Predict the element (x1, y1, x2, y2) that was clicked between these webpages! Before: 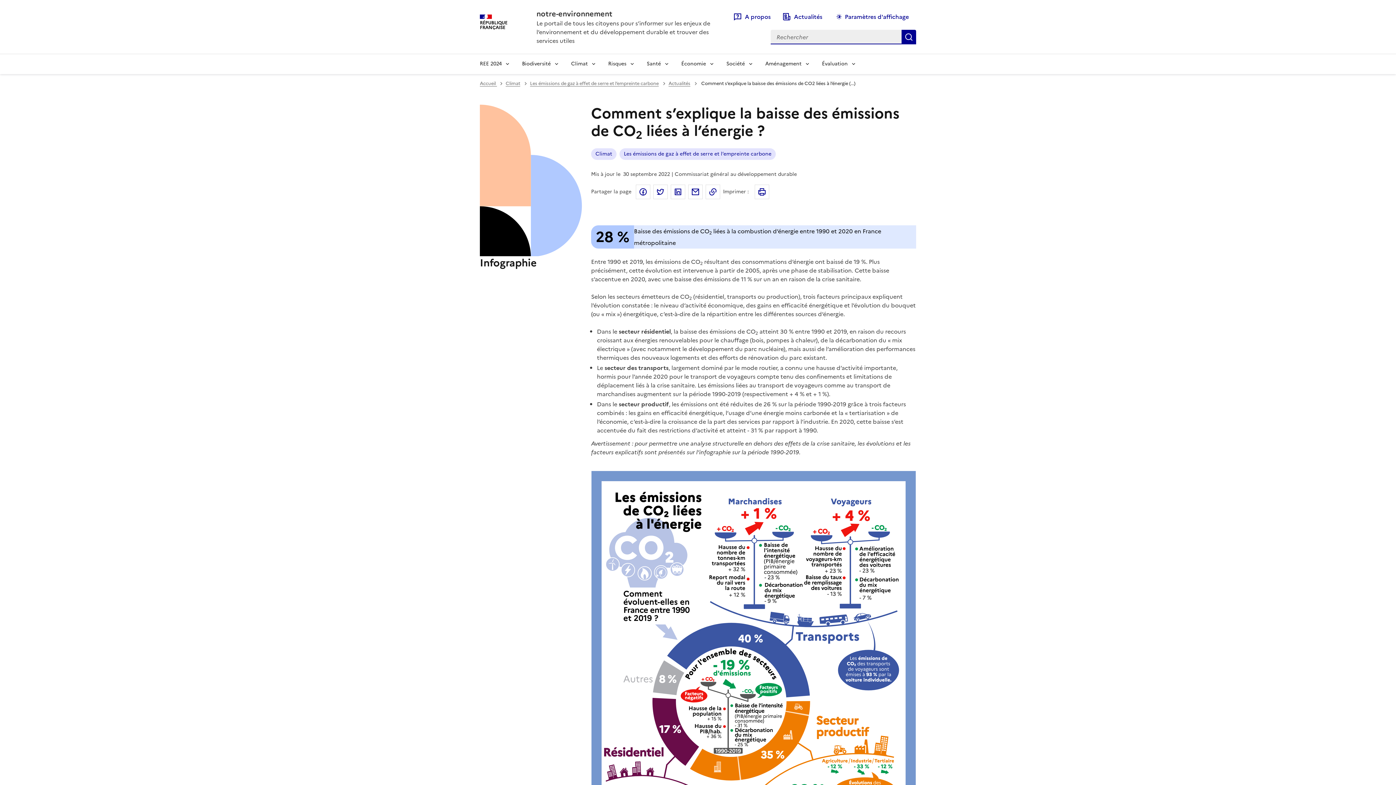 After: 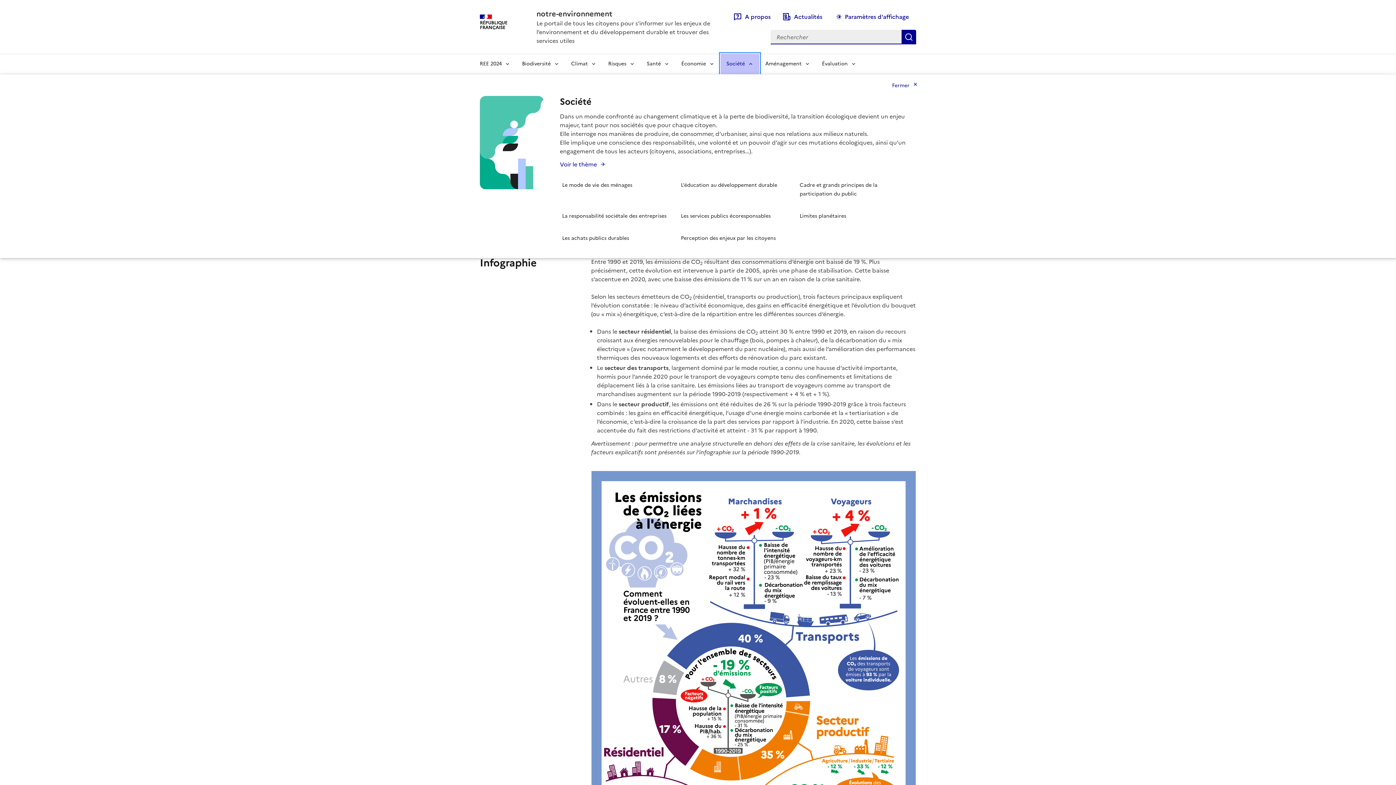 Action: label: Société bbox: (720, 53, 759, 74)